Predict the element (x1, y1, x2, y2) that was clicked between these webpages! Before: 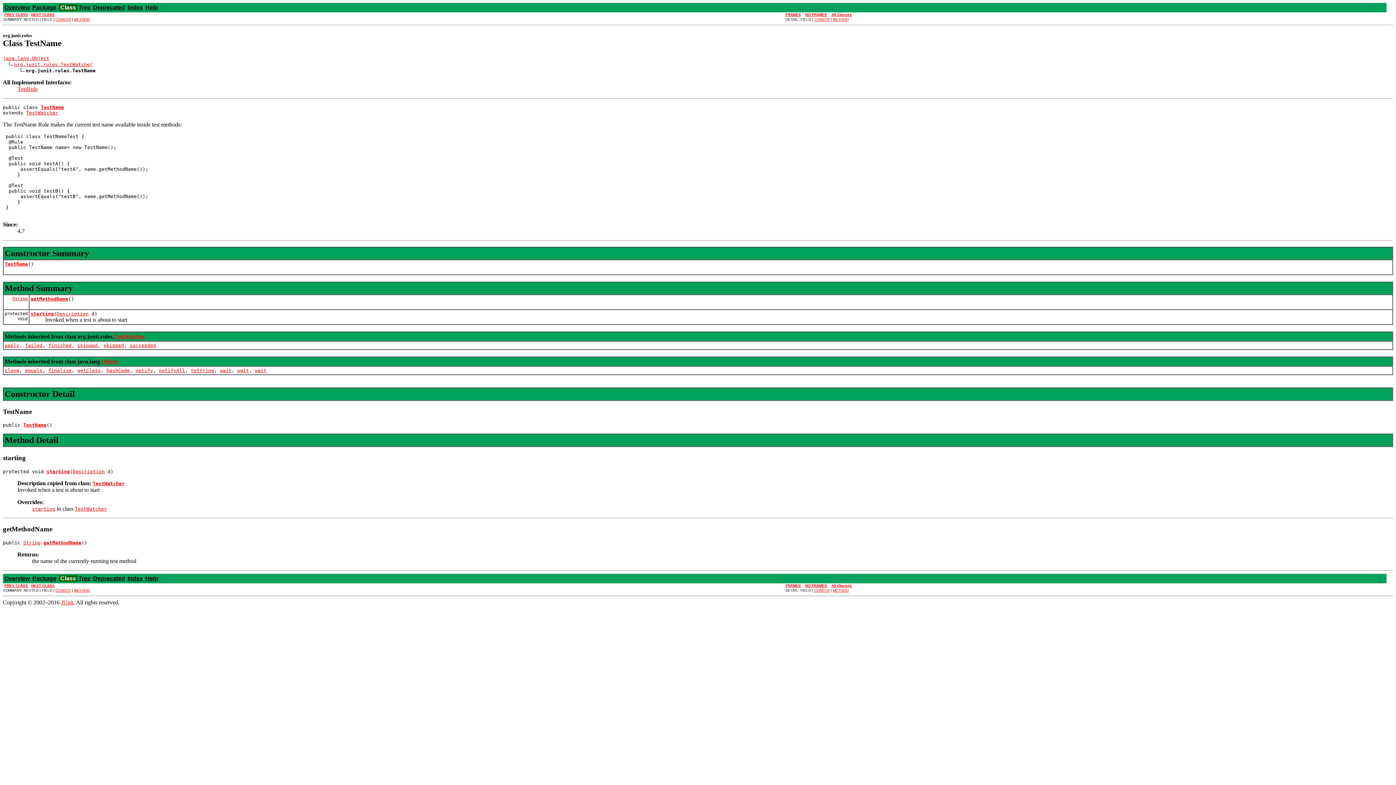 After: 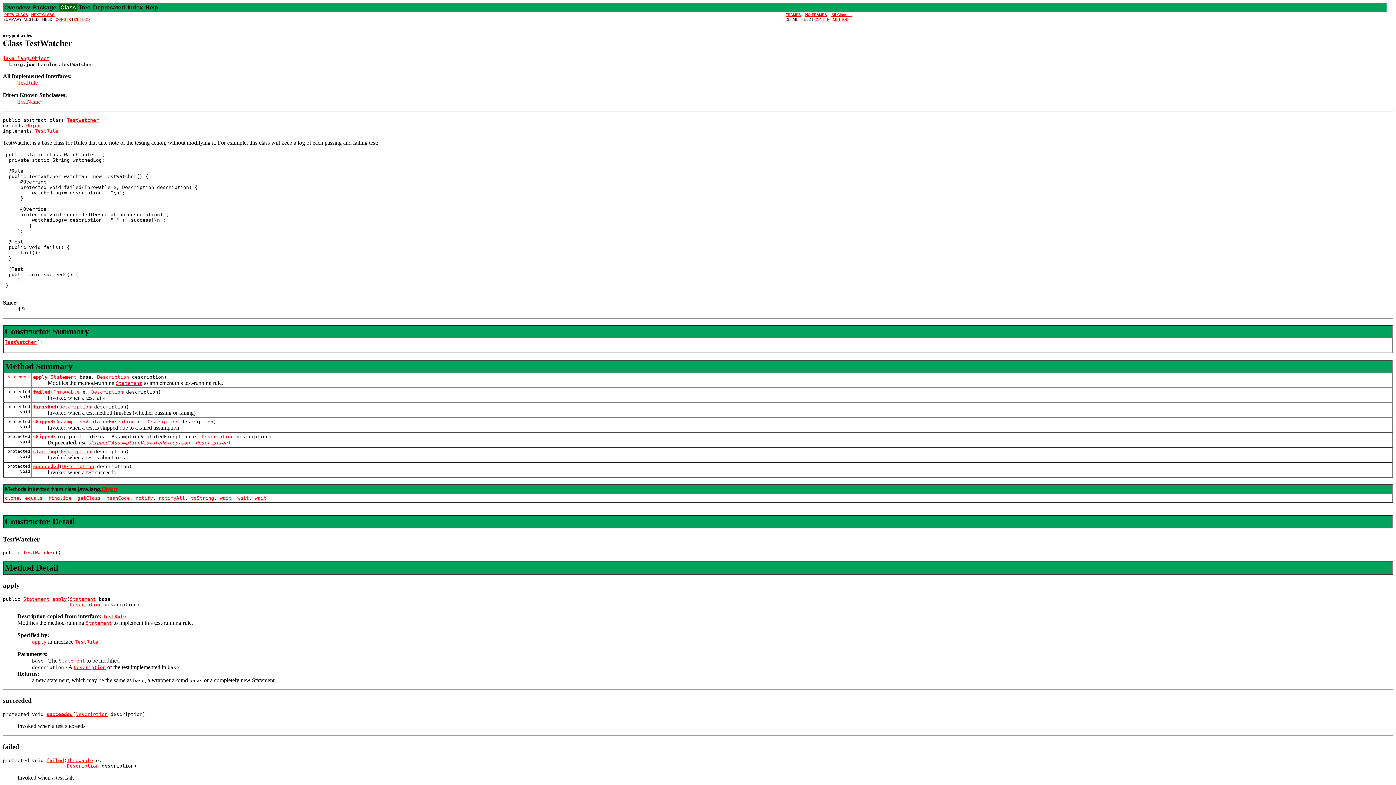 Action: bbox: (113, 333, 145, 339) label: TestWatcher